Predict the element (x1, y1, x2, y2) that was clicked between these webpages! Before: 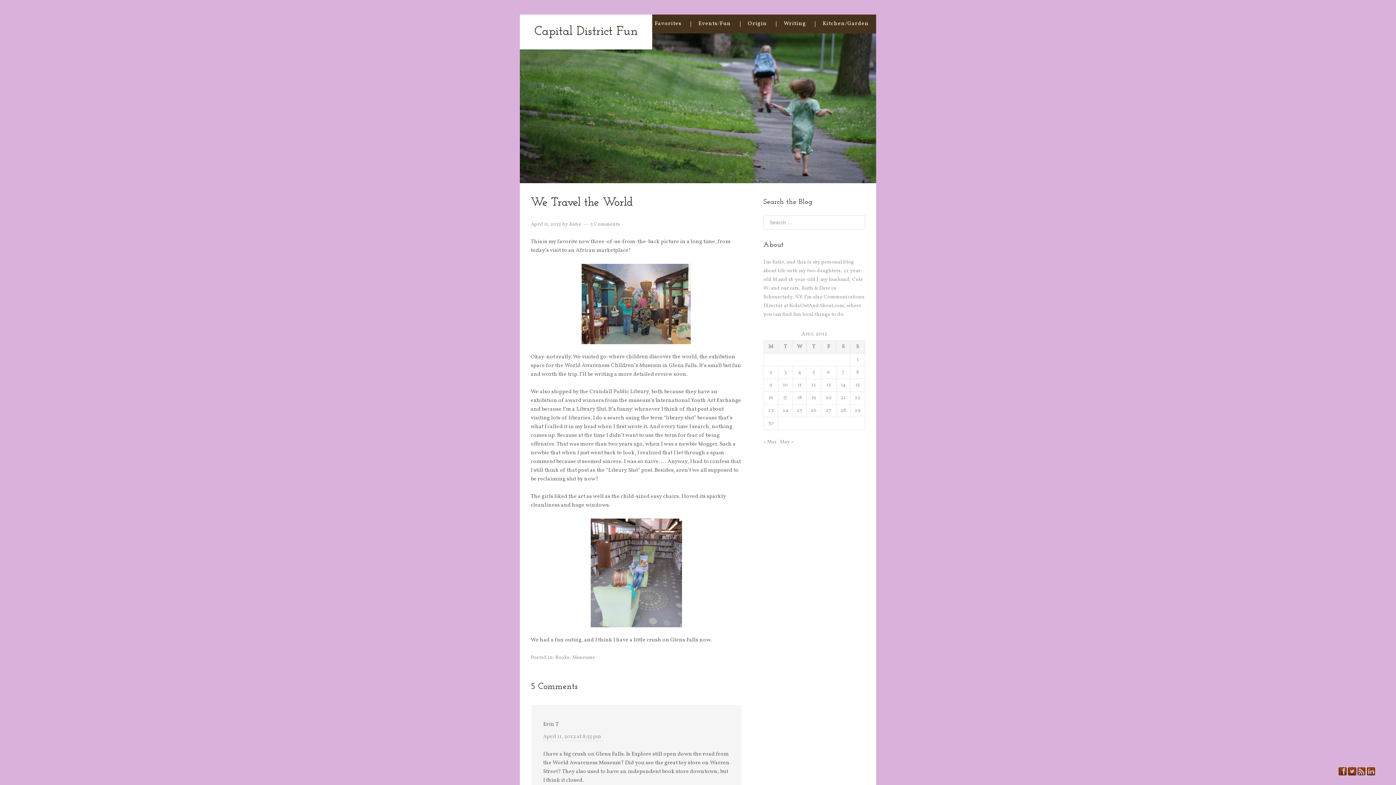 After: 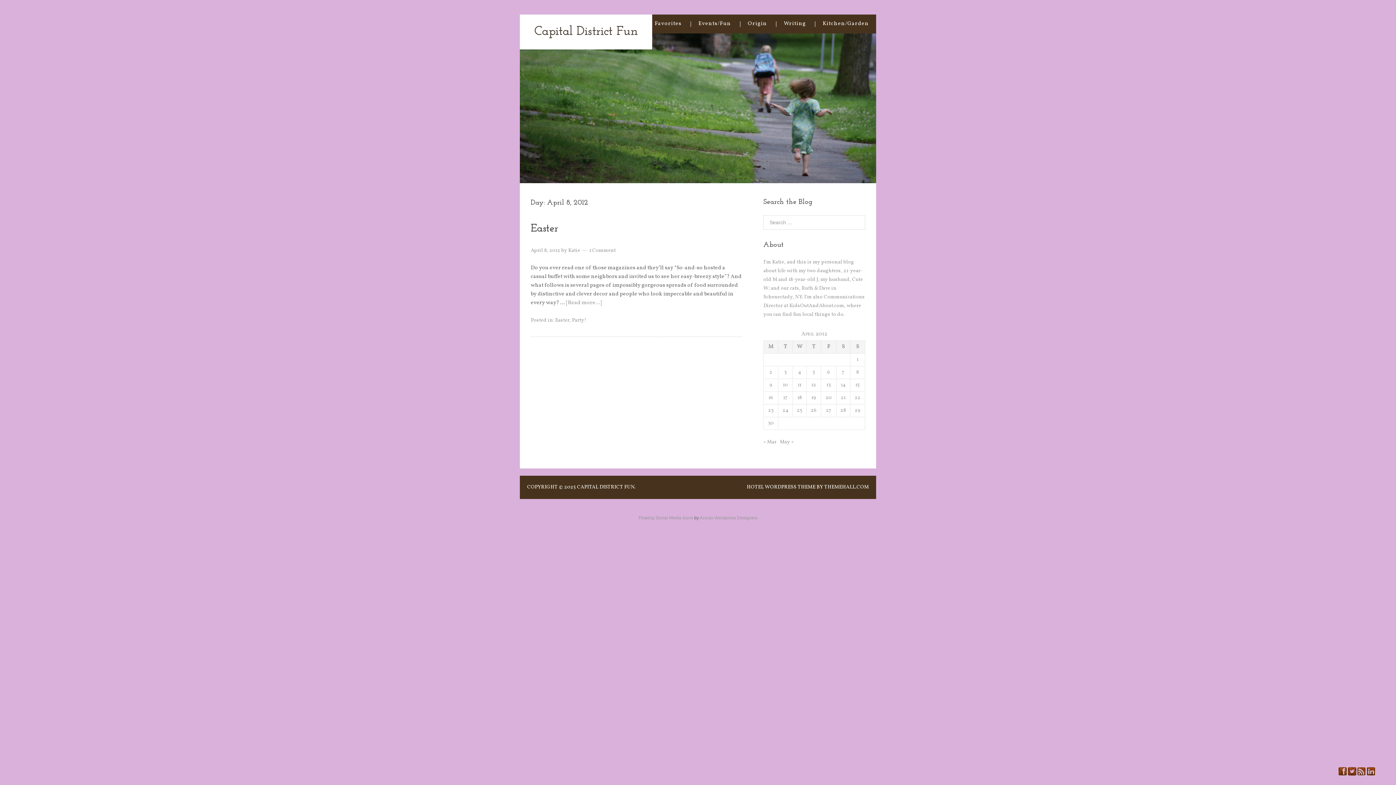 Action: bbox: (856, 369, 859, 376) label: Posts published on April 8, 2012